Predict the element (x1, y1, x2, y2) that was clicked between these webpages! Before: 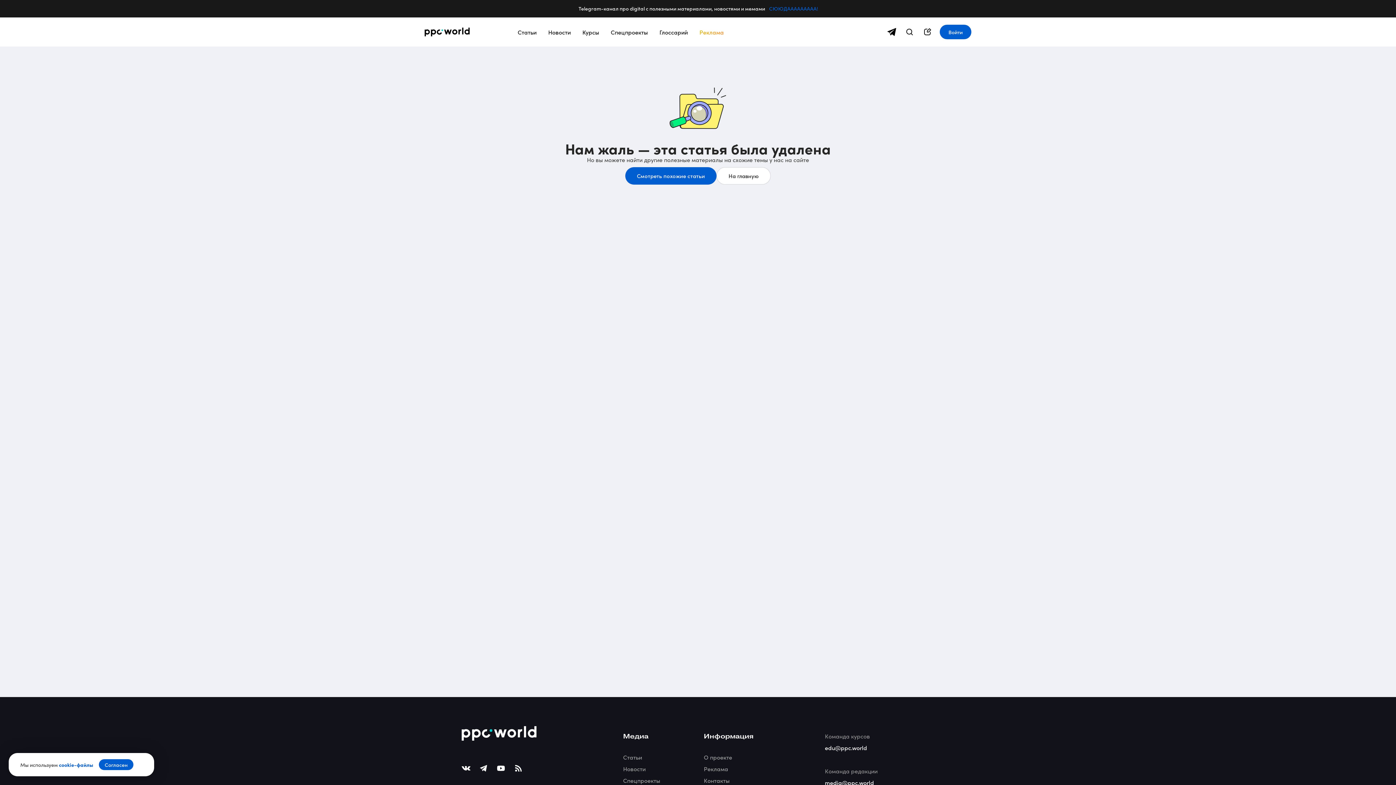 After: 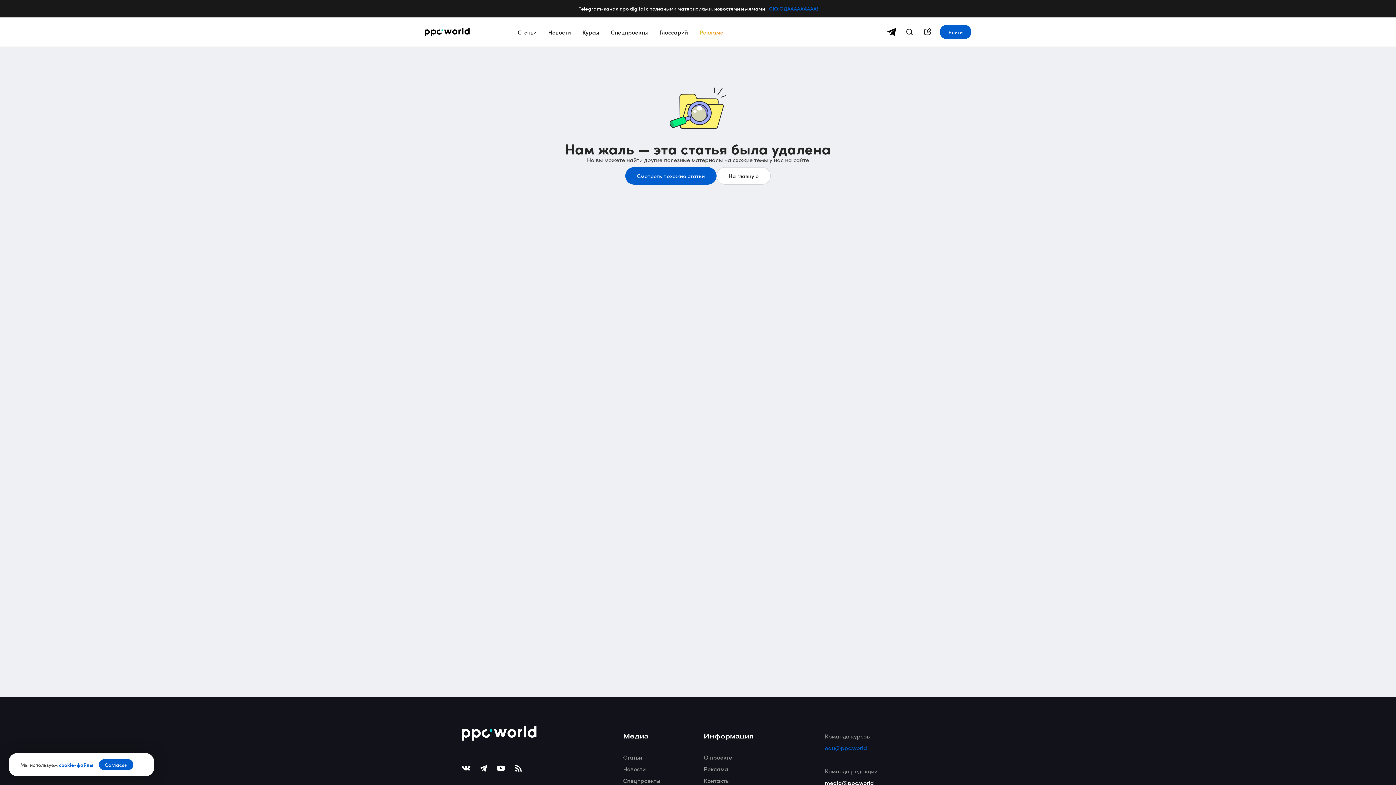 Action: label: edu@ppc.world bbox: (825, 743, 934, 752)